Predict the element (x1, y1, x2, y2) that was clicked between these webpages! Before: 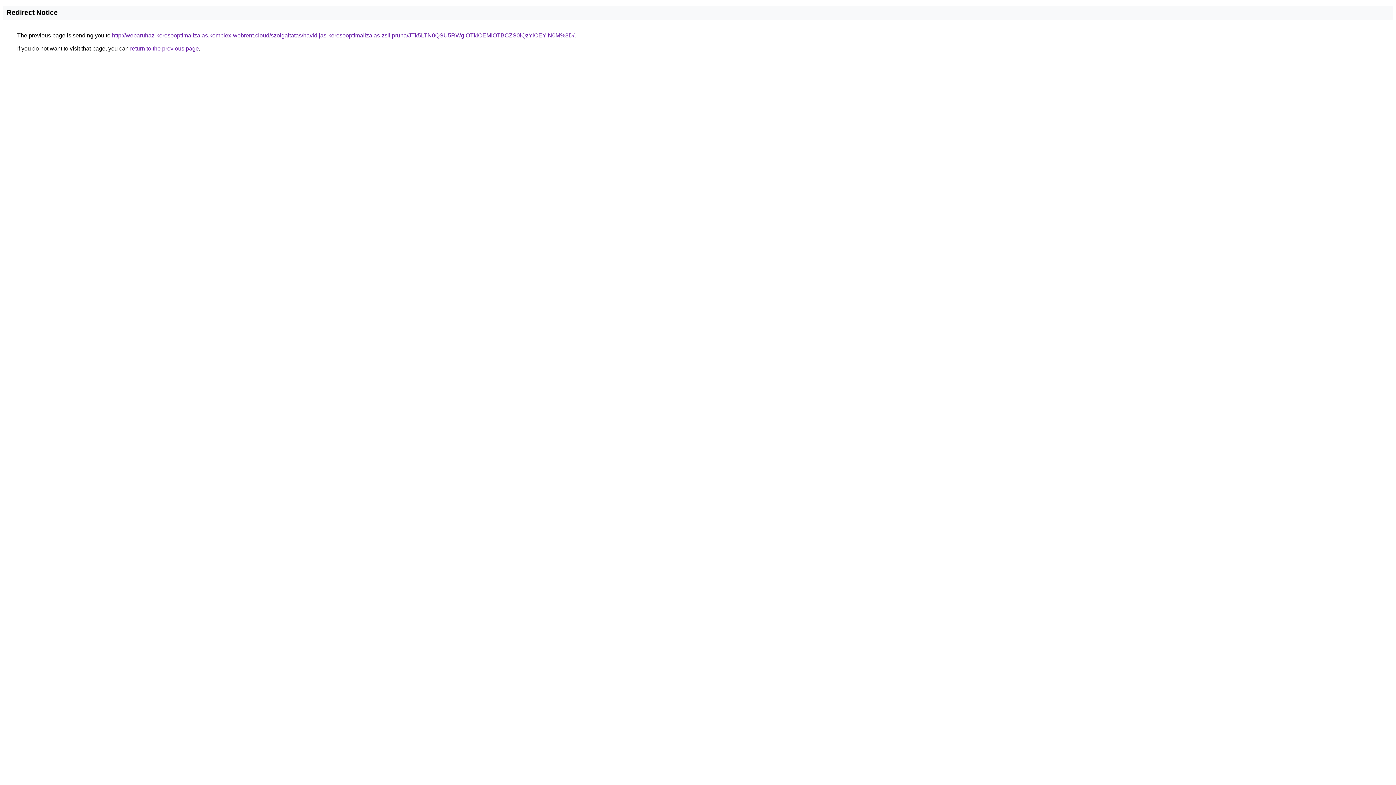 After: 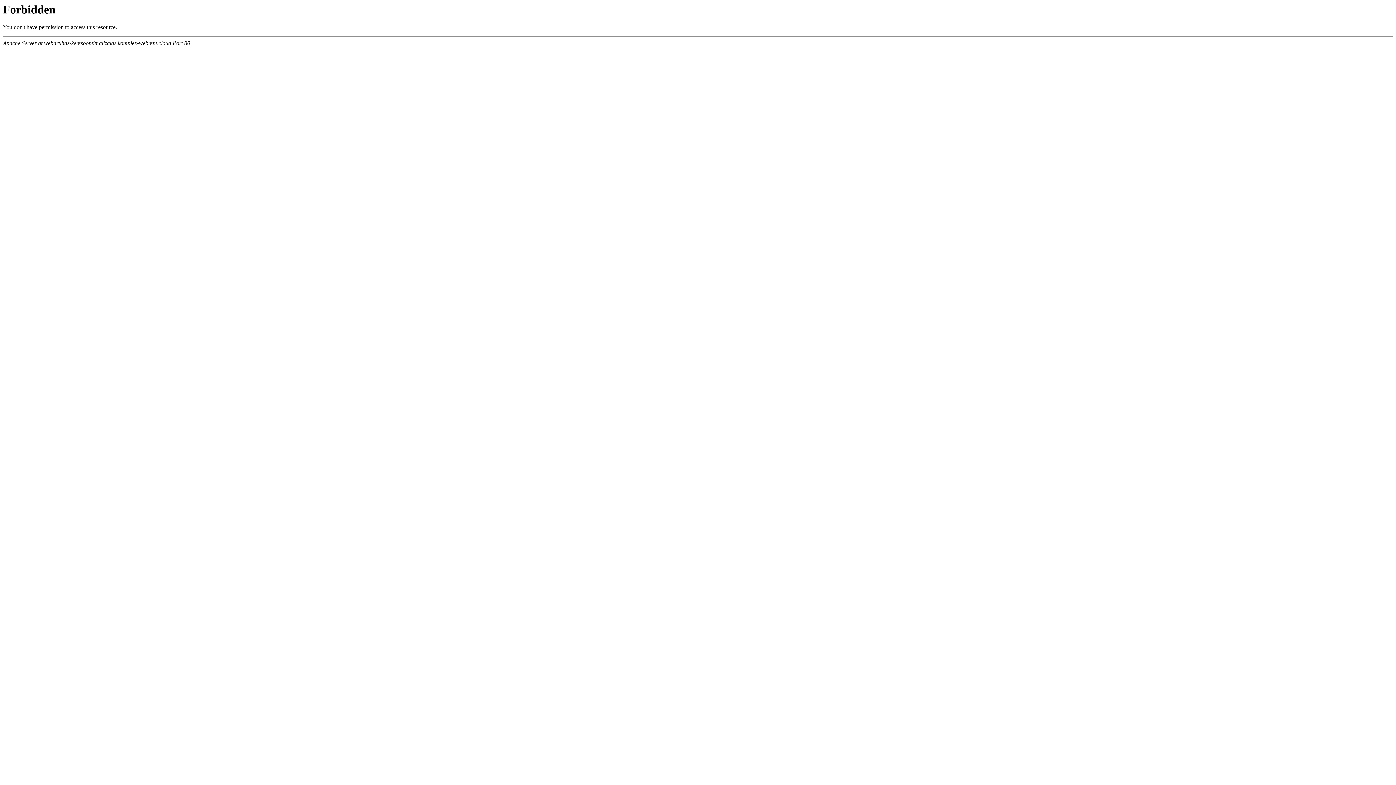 Action: label: http://webaruhaz-keresooptimalizalas.komplex-webrent.cloud/szolgaltatas/havidijas-keresooptimalizalas-zsilipruha/JTk5LTN0QSU5RWglOTklOEMlOTBCZS0lQzYlOEYlN0M%3D/ bbox: (112, 32, 574, 38)